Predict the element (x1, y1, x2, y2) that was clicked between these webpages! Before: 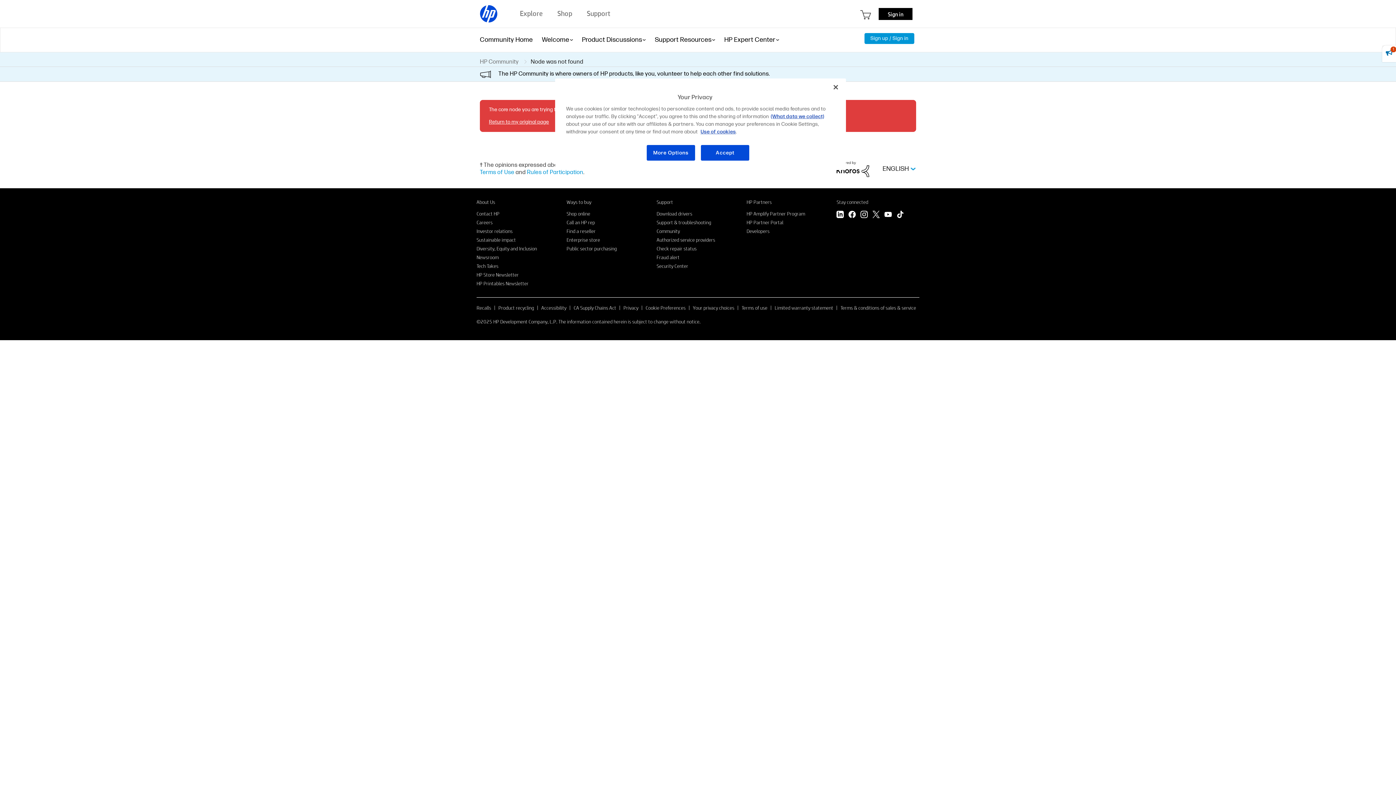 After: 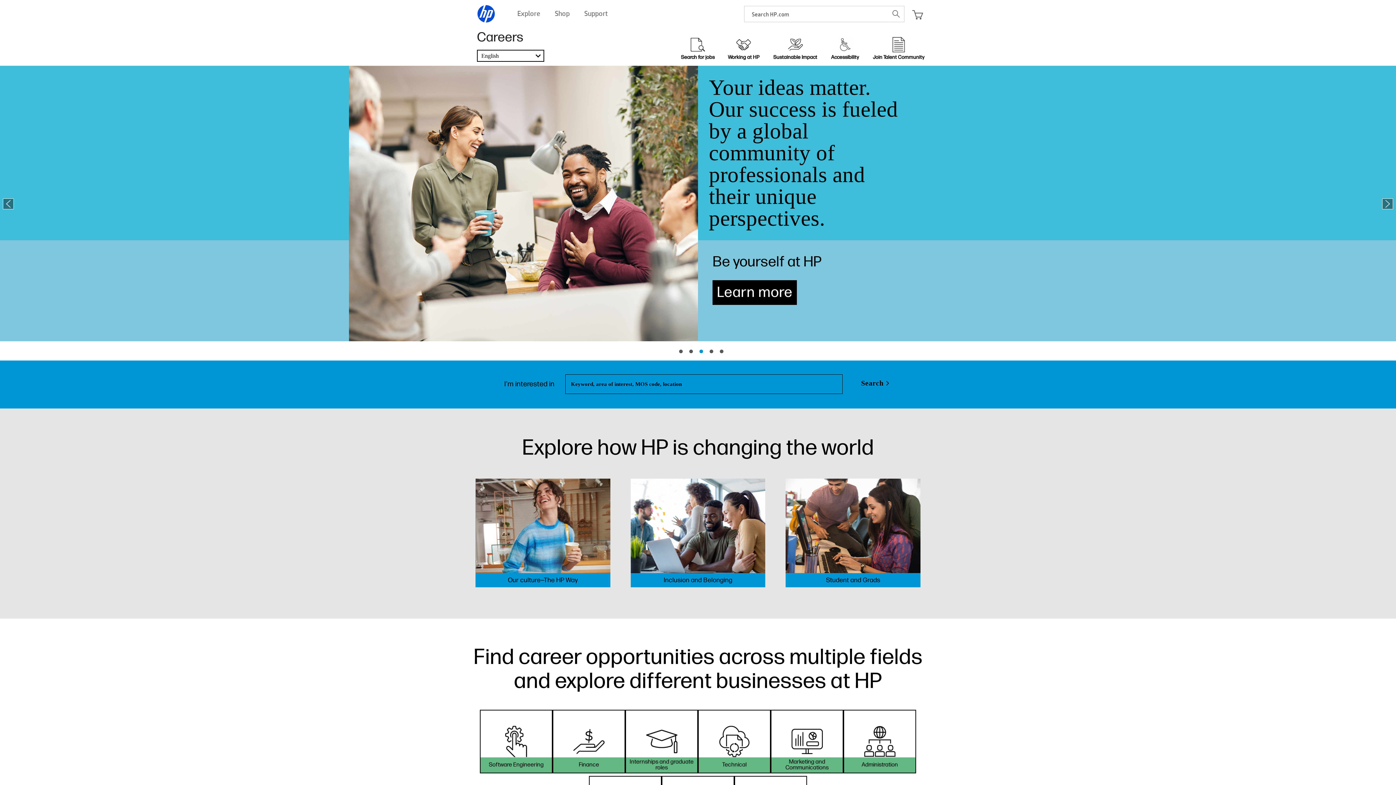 Action: bbox: (476, 219, 492, 225) label: Careers